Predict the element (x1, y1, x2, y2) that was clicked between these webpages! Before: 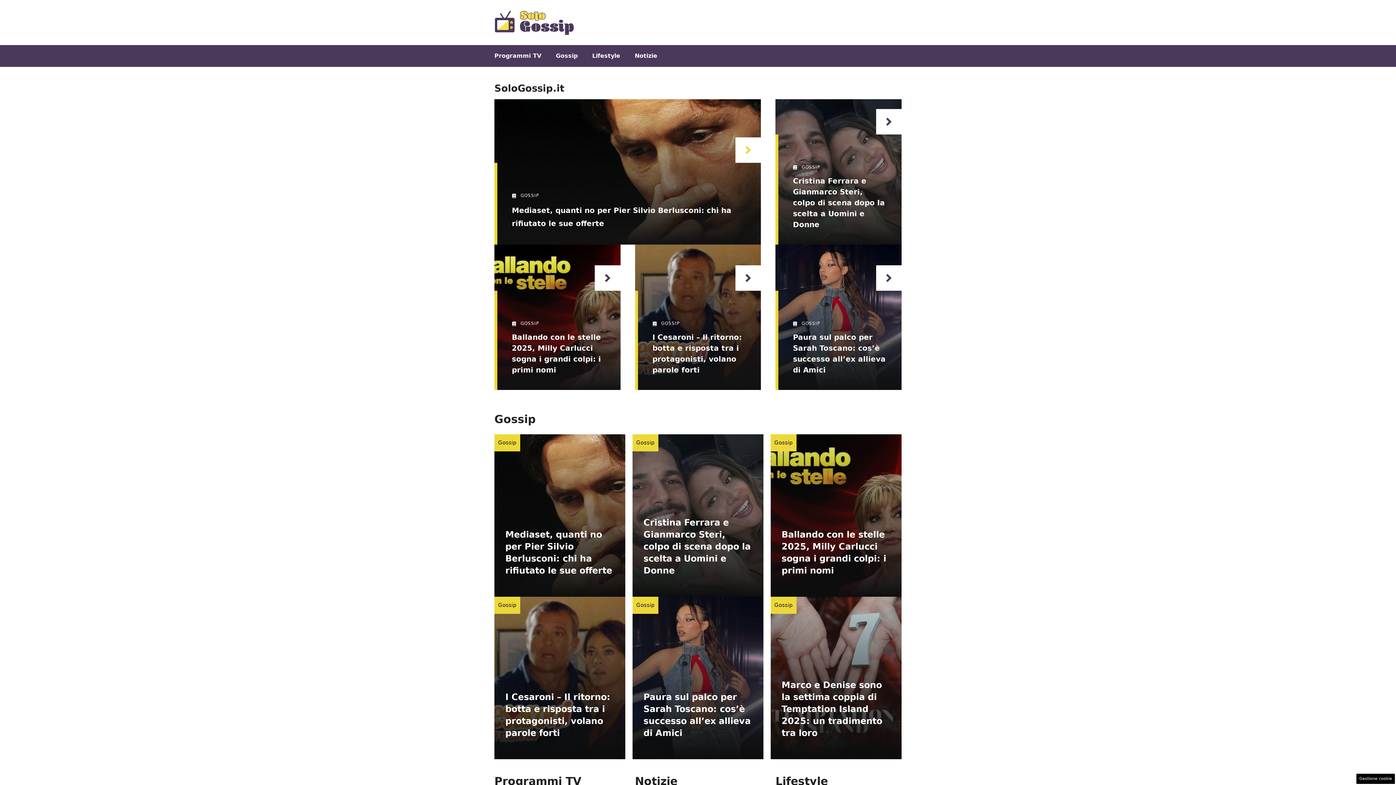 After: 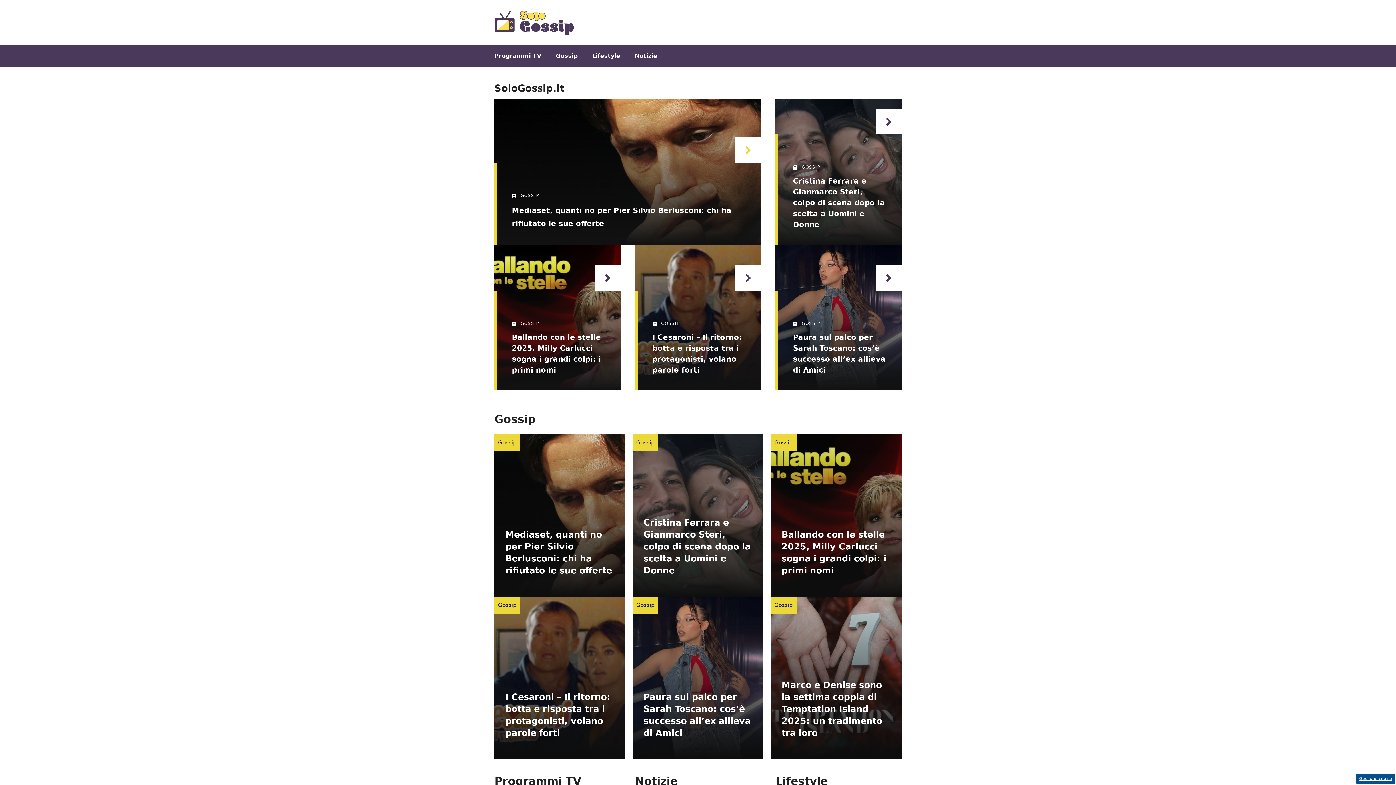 Action: label: Gestione cookie bbox: (1356, 774, 1395, 784)